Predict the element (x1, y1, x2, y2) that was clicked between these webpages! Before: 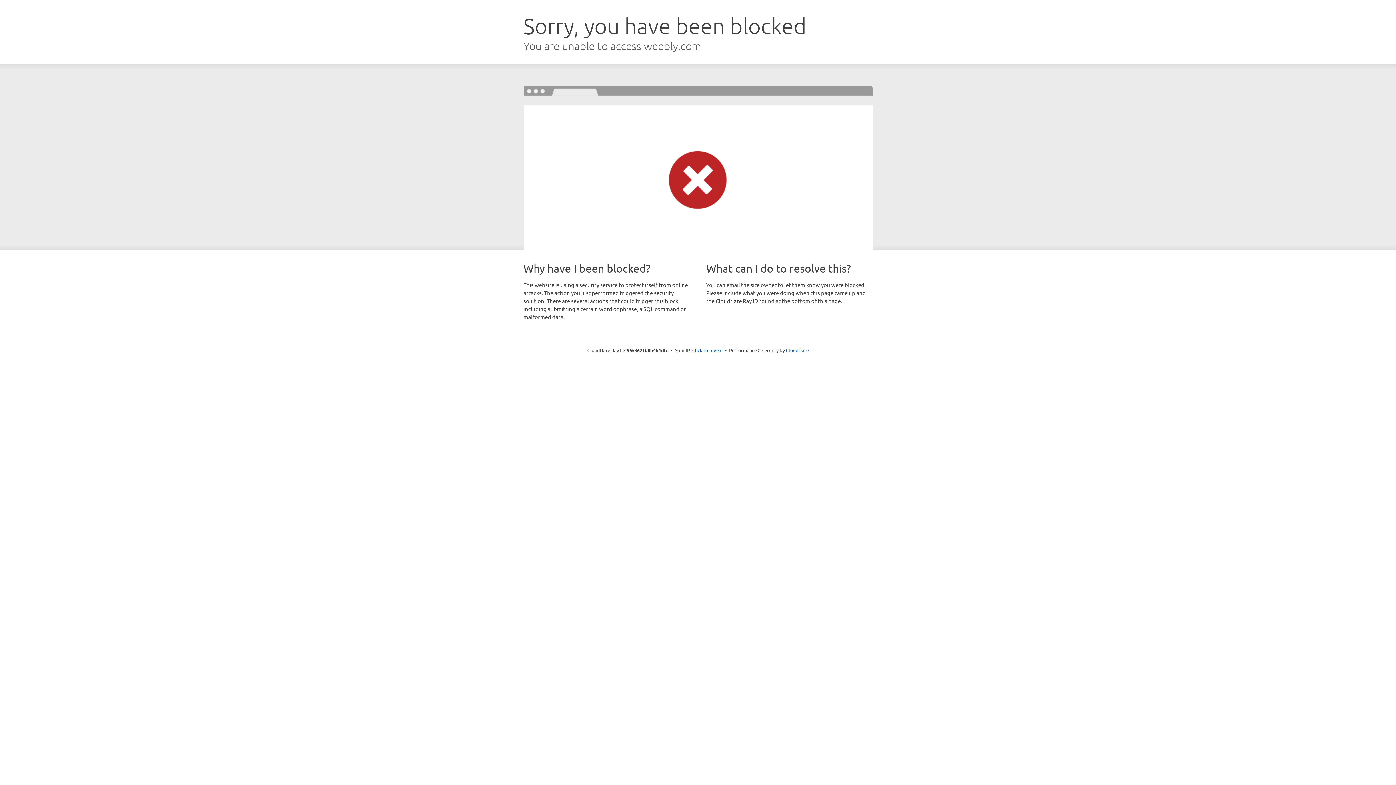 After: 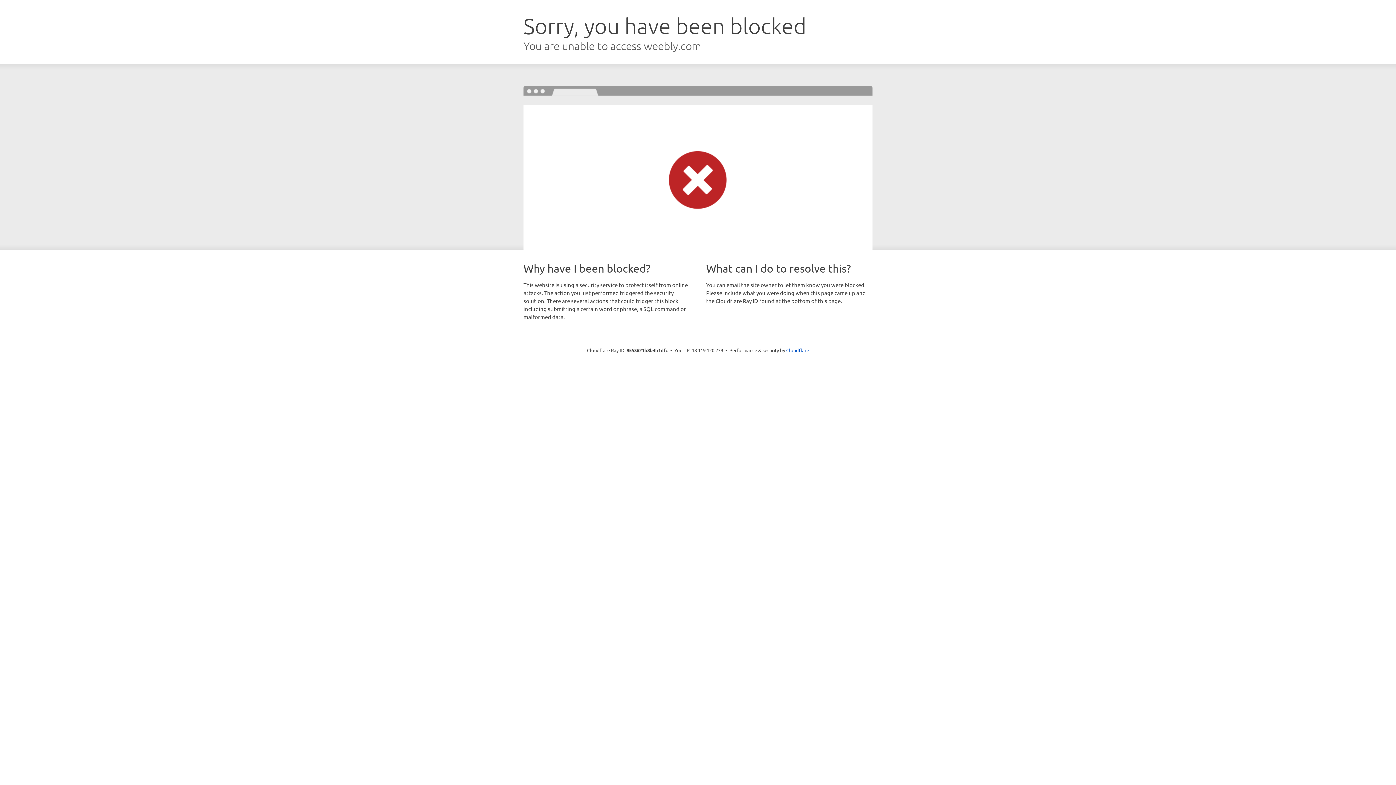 Action: bbox: (692, 346, 722, 353) label: Click to reveal